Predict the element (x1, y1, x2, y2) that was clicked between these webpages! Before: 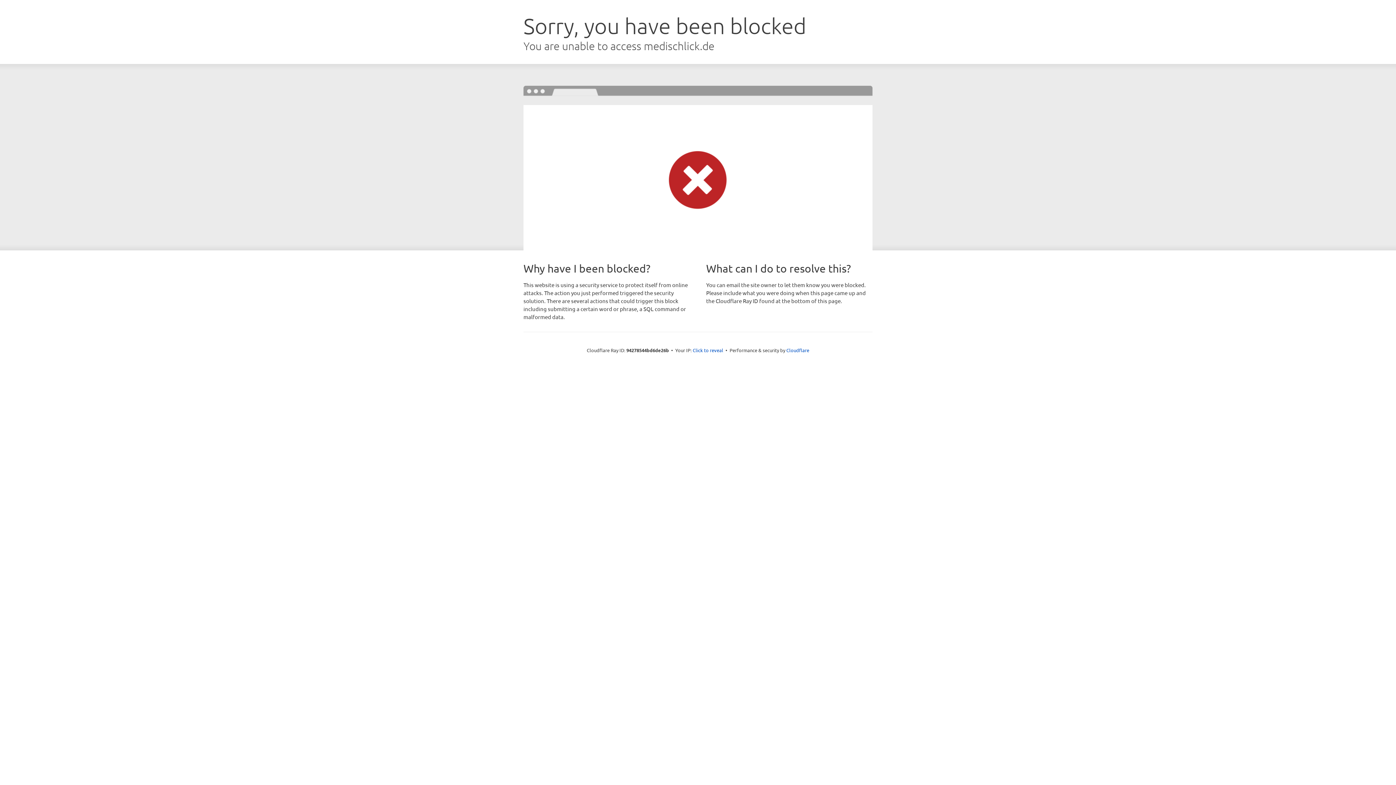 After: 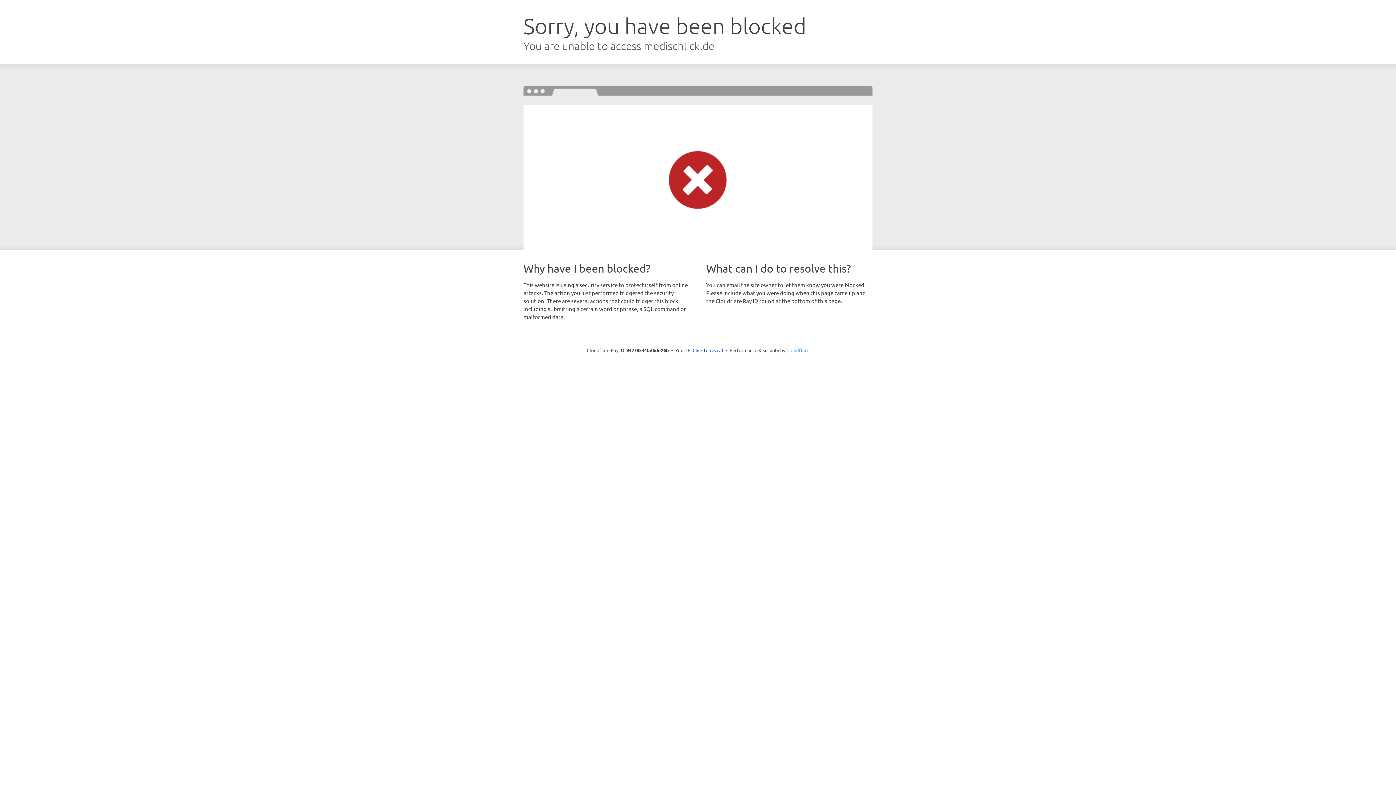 Action: bbox: (786, 347, 809, 353) label: Cloudflare